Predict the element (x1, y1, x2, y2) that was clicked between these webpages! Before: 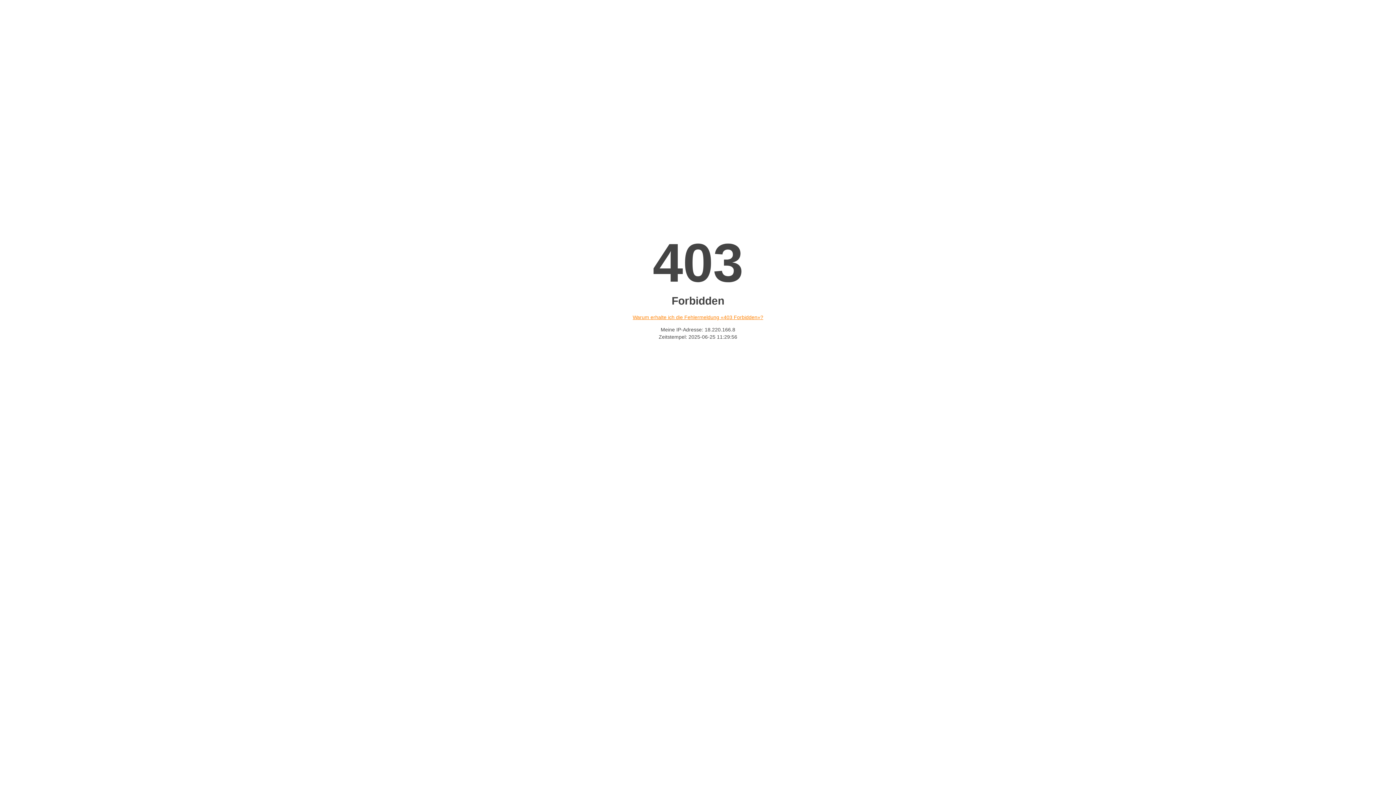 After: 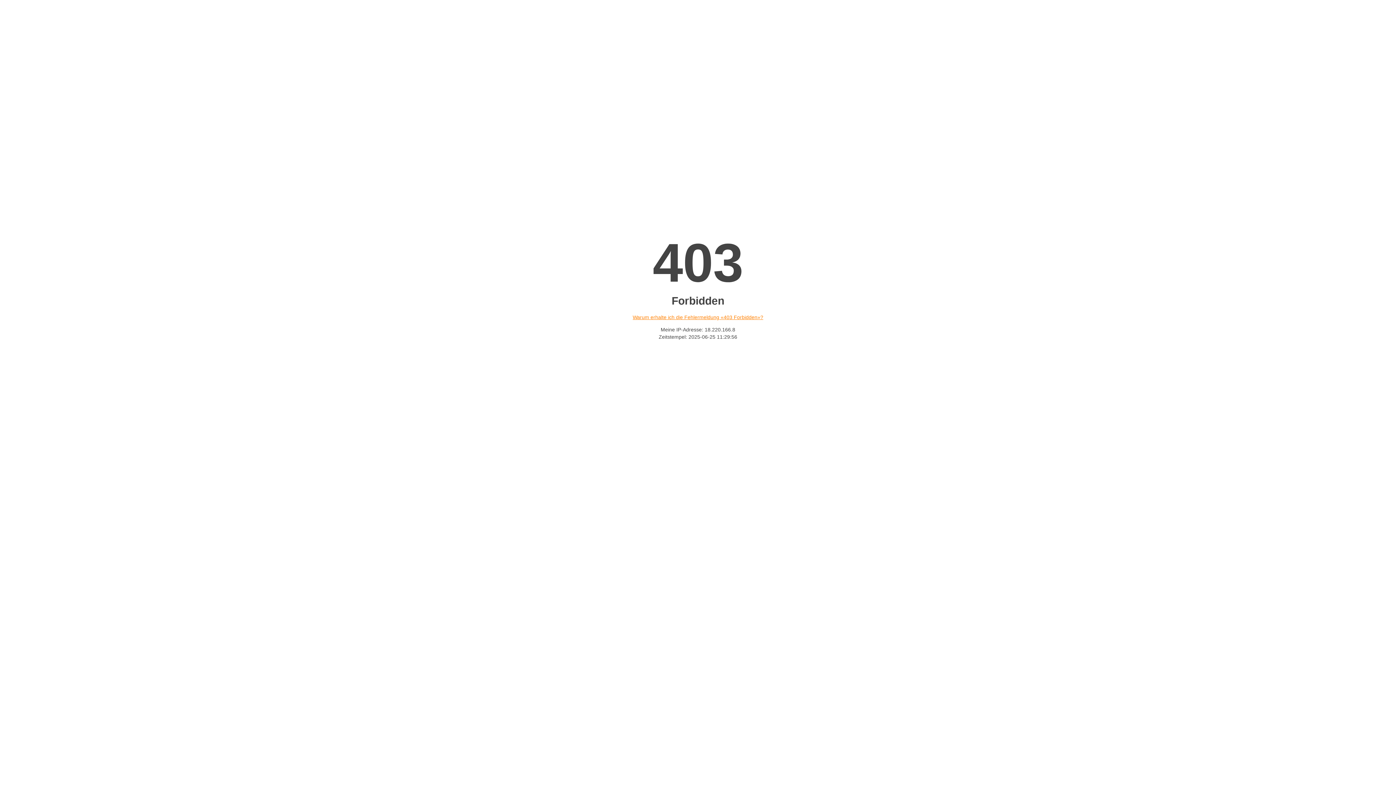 Action: label: Warum erhalte ich die Fehlermeldung «403 Forbidden»? bbox: (632, 314, 763, 320)